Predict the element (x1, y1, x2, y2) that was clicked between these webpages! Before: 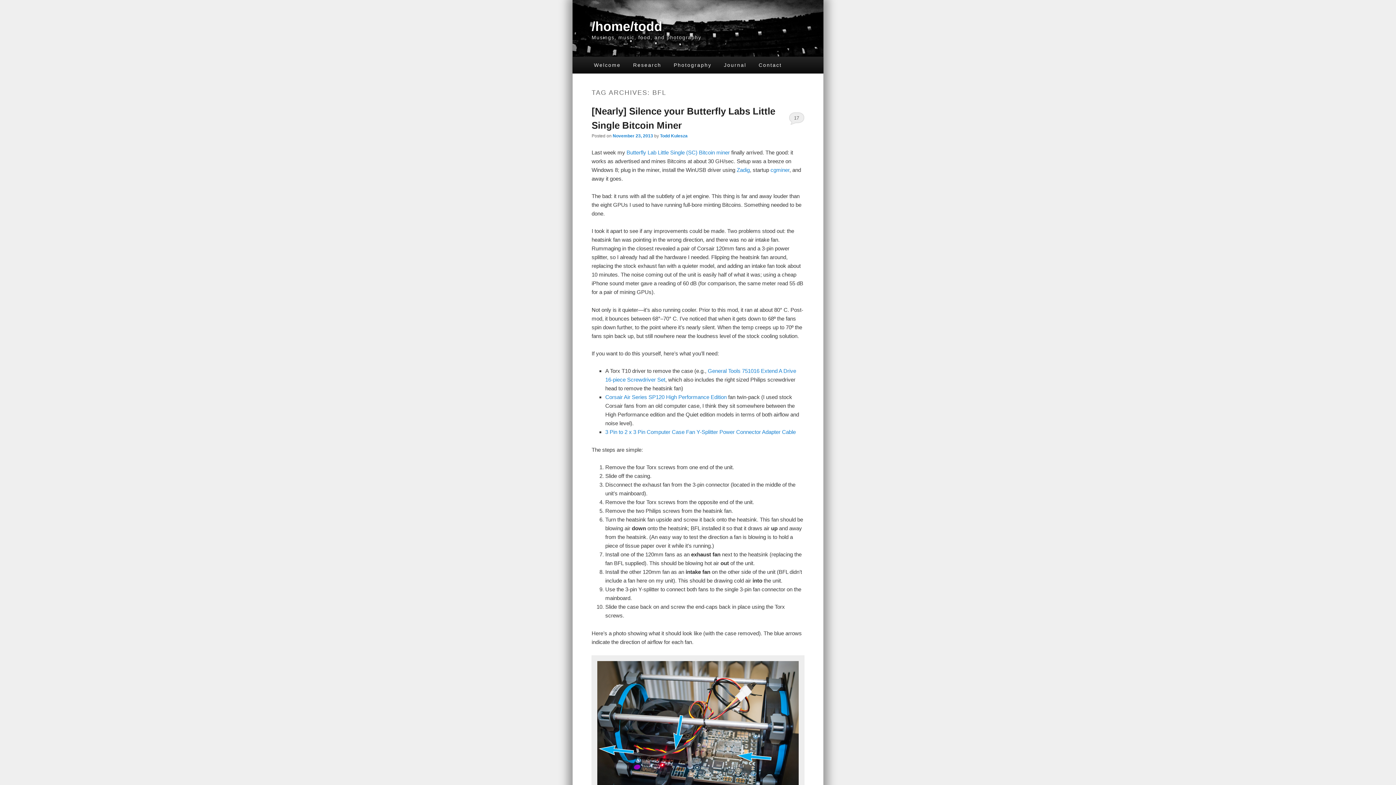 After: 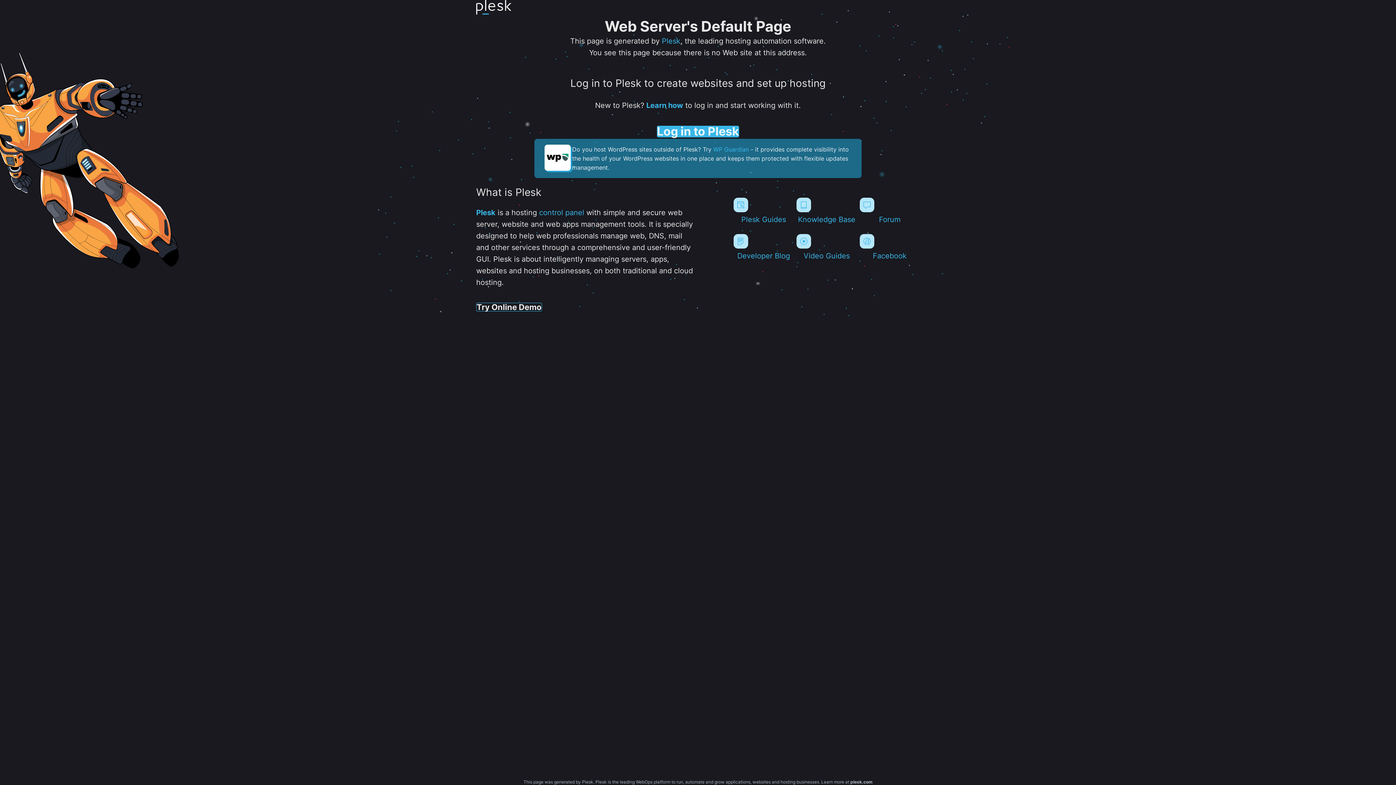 Action: label: Butterfly Lab Little Single (SC) Bitcoin miner bbox: (626, 149, 729, 155)